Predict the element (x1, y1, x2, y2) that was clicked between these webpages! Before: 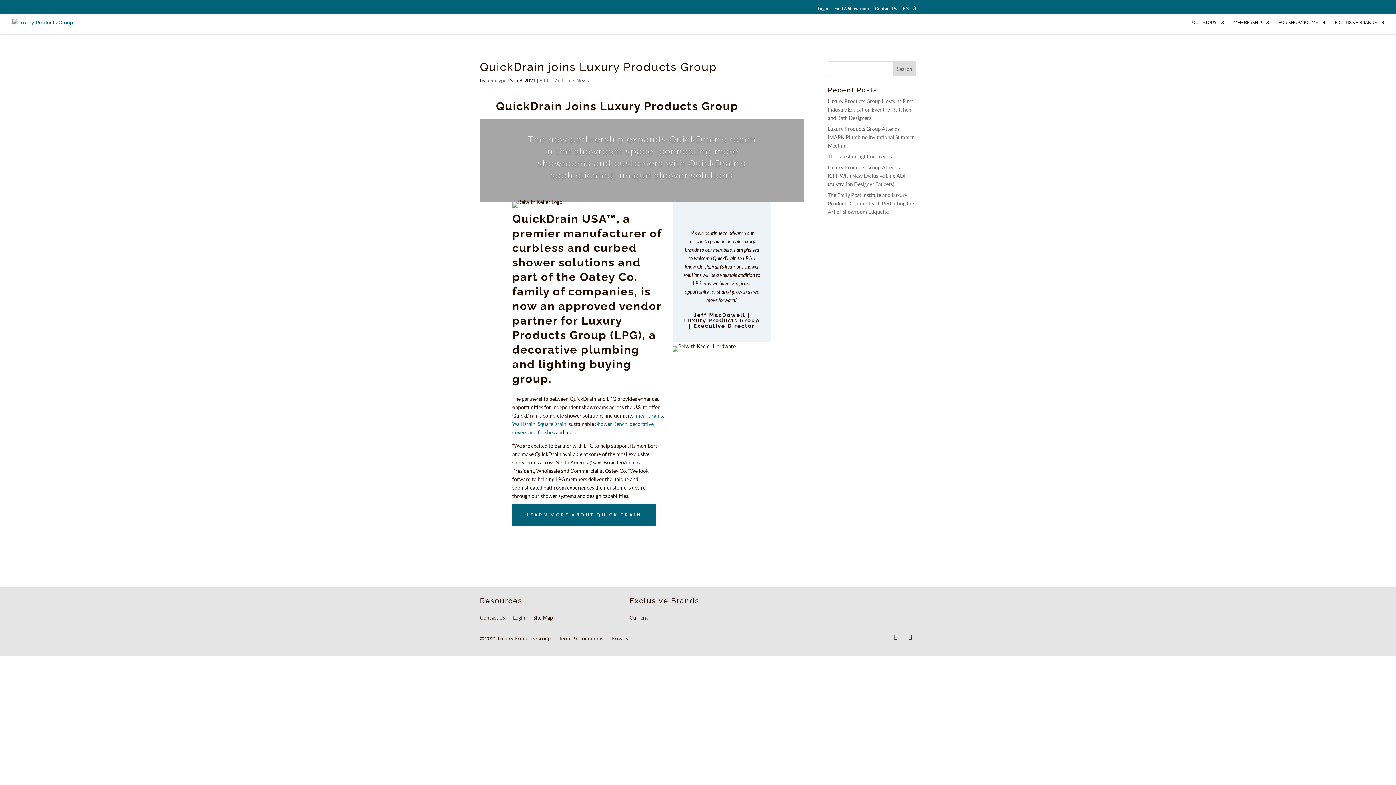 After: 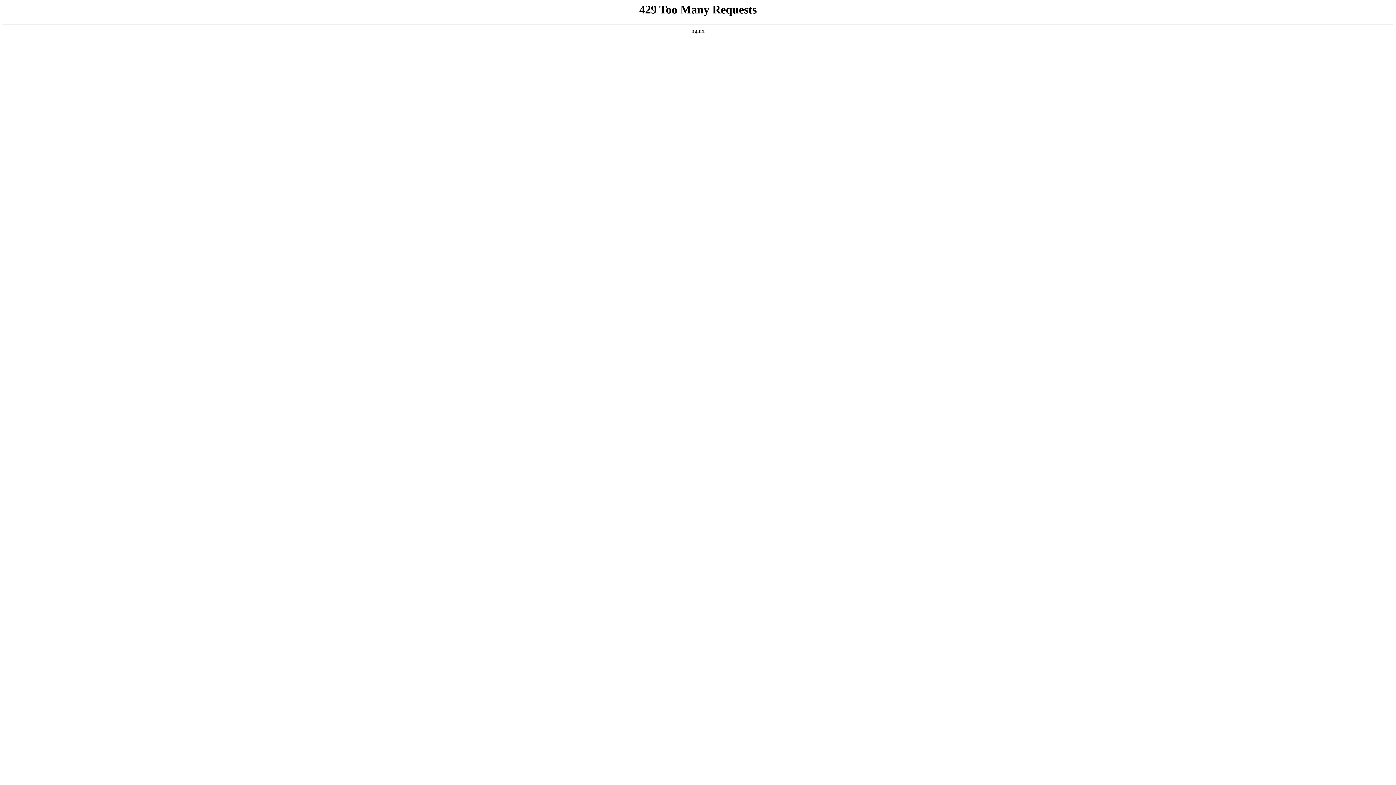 Action: label: Privacy bbox: (611, 638, 628, 642)